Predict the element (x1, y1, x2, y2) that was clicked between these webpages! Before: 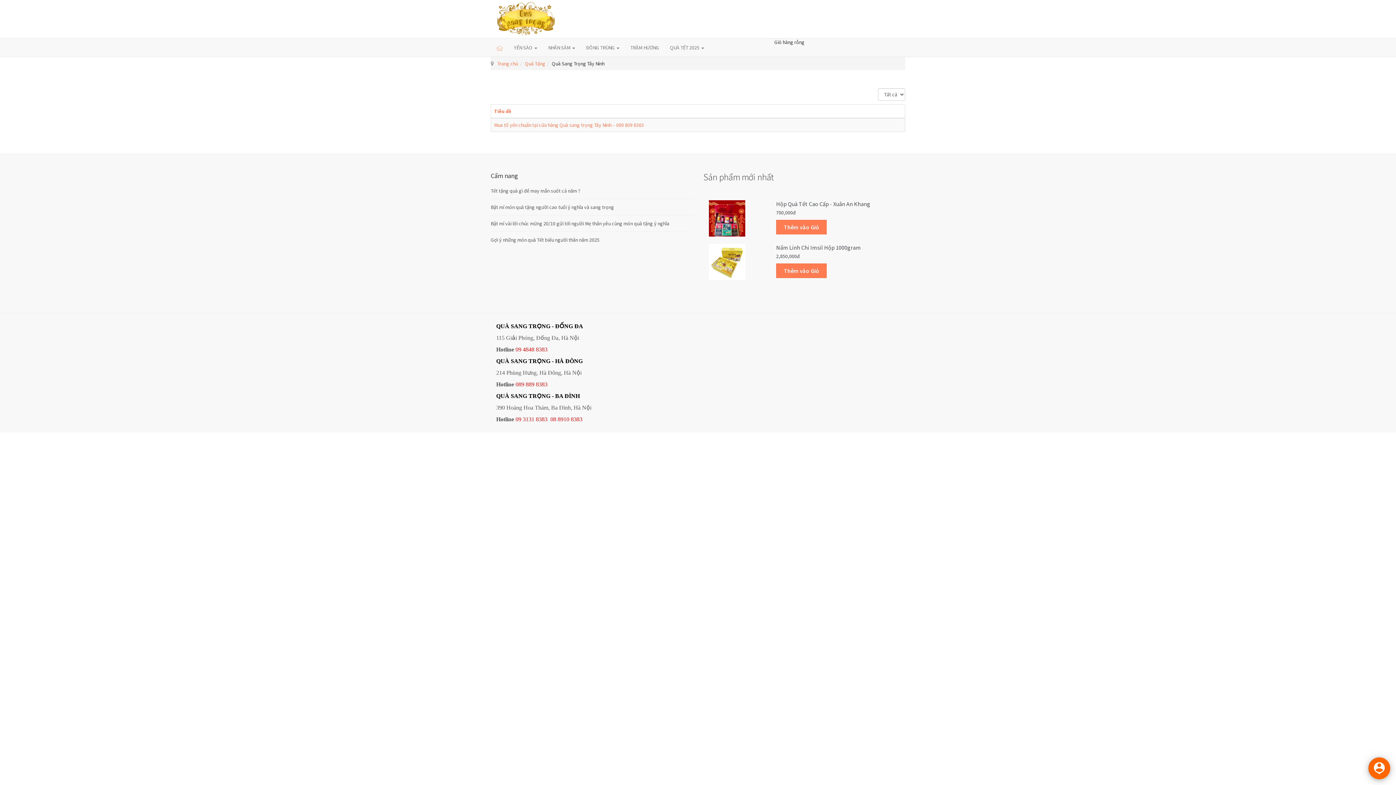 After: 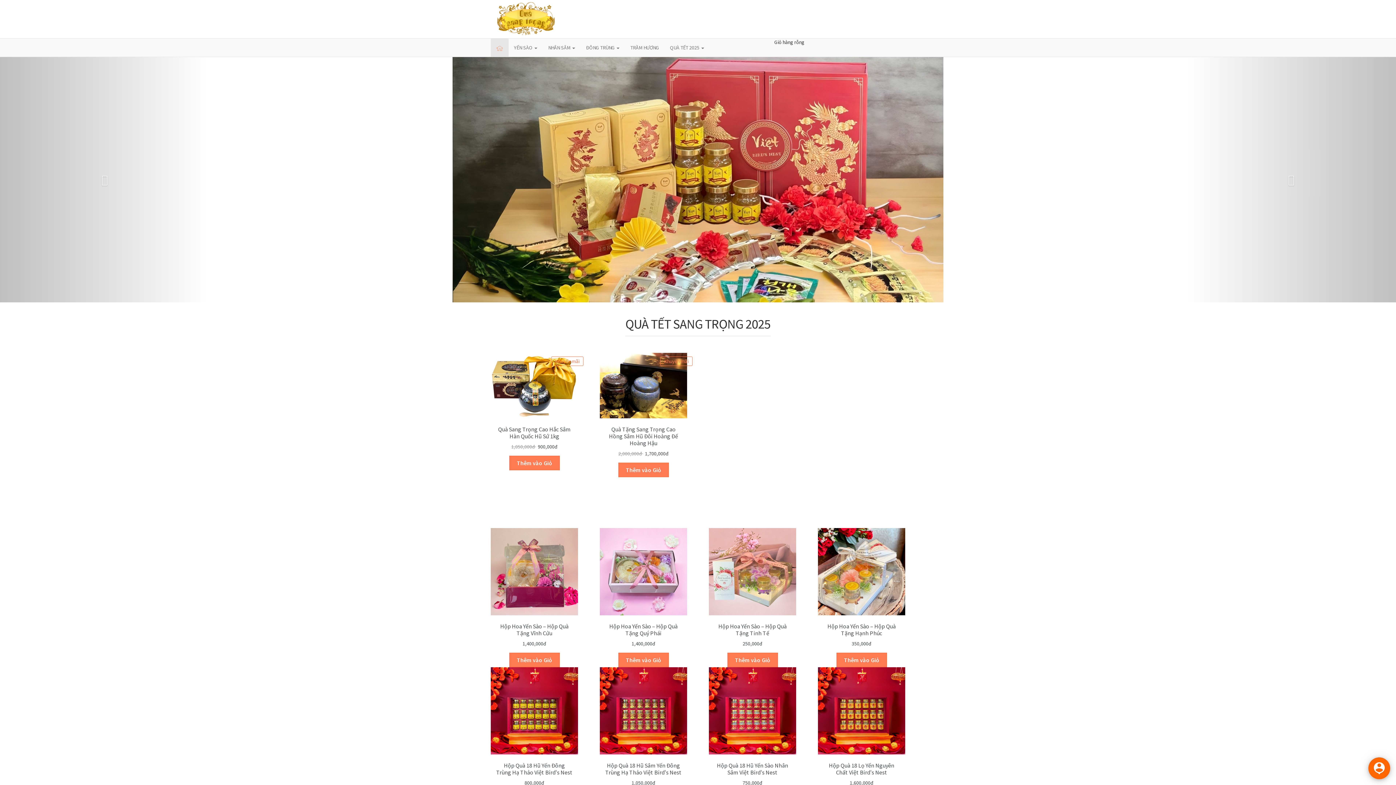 Action: bbox: (496, 1, 556, 37)